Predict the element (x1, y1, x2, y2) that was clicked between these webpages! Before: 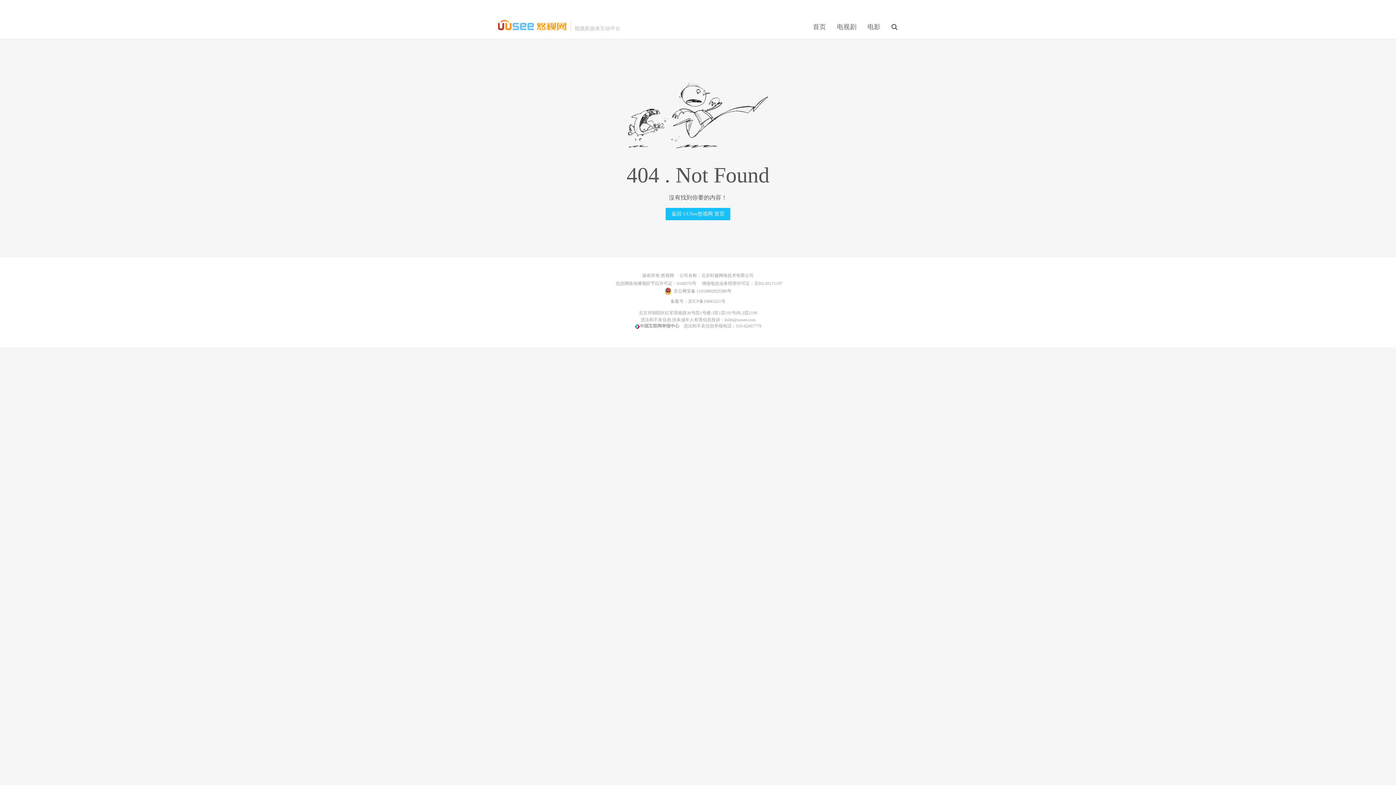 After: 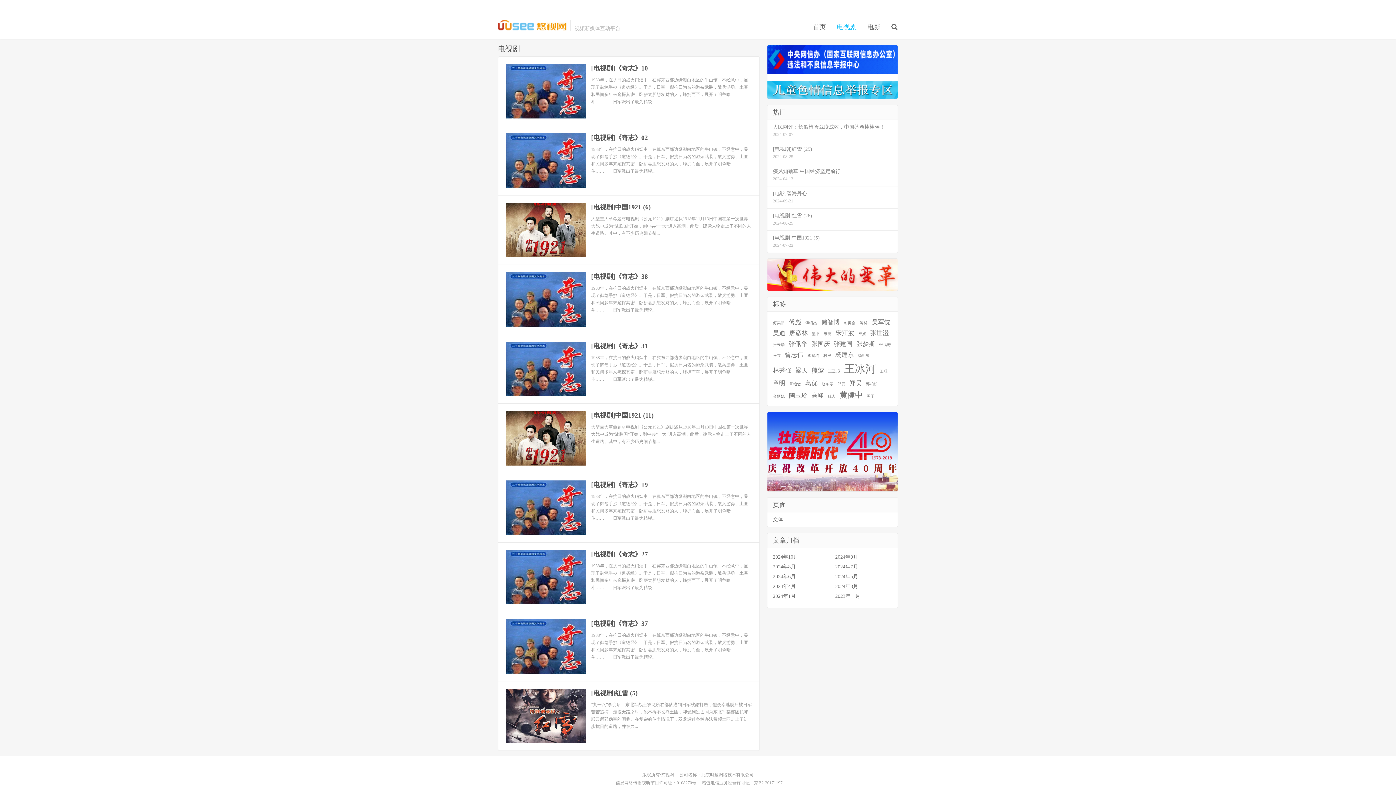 Action: label: 电视剧 bbox: (831, 22, 862, 31)